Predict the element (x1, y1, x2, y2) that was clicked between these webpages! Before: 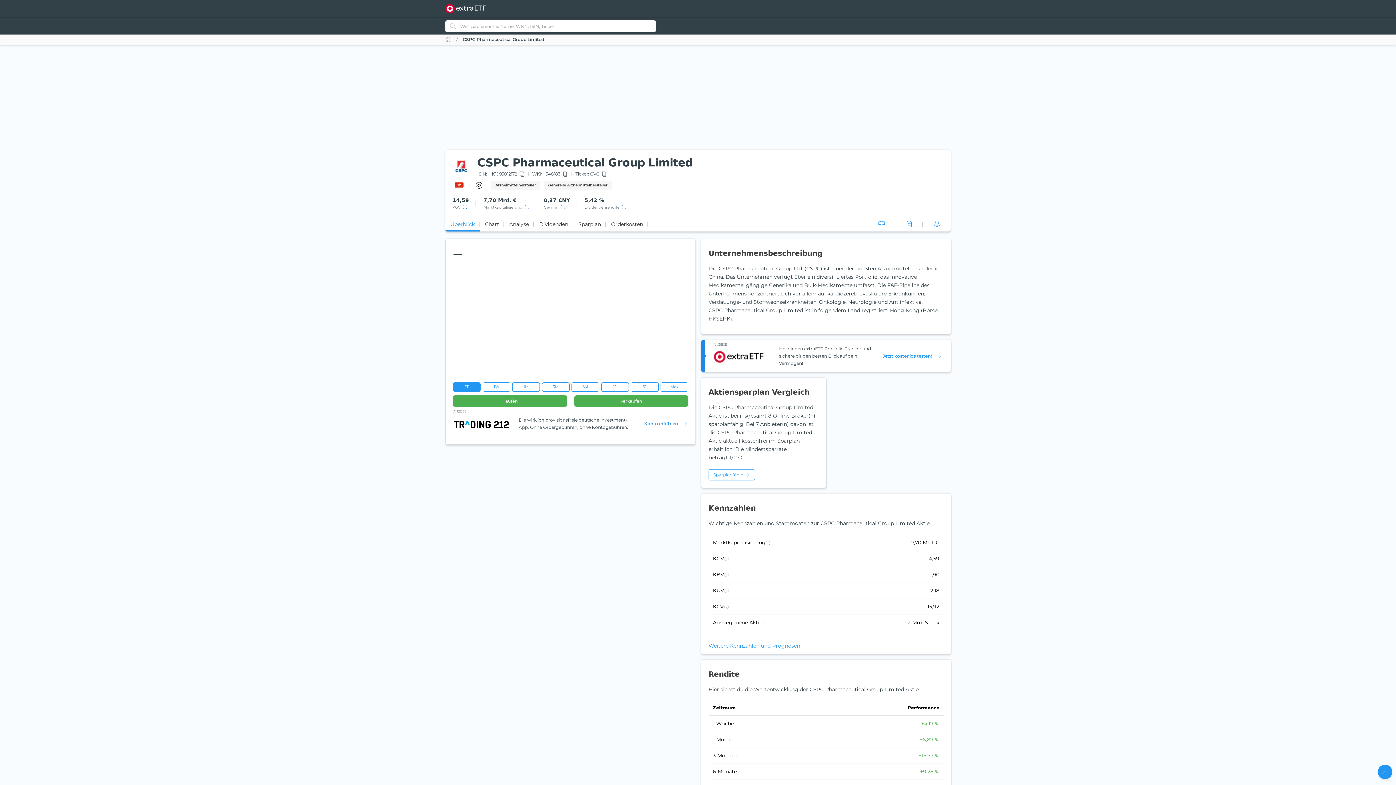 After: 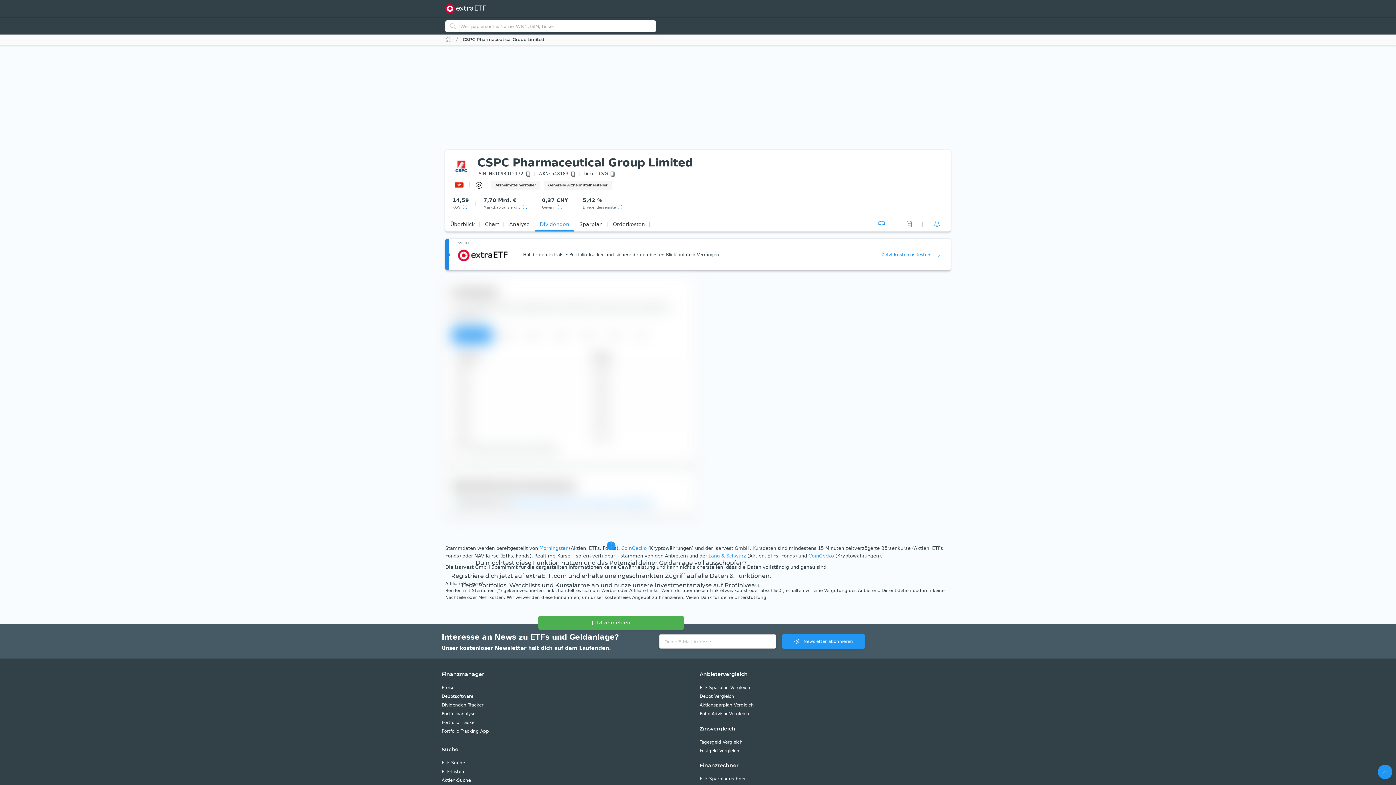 Action: bbox: (534, 217, 573, 231) label: Dividenden